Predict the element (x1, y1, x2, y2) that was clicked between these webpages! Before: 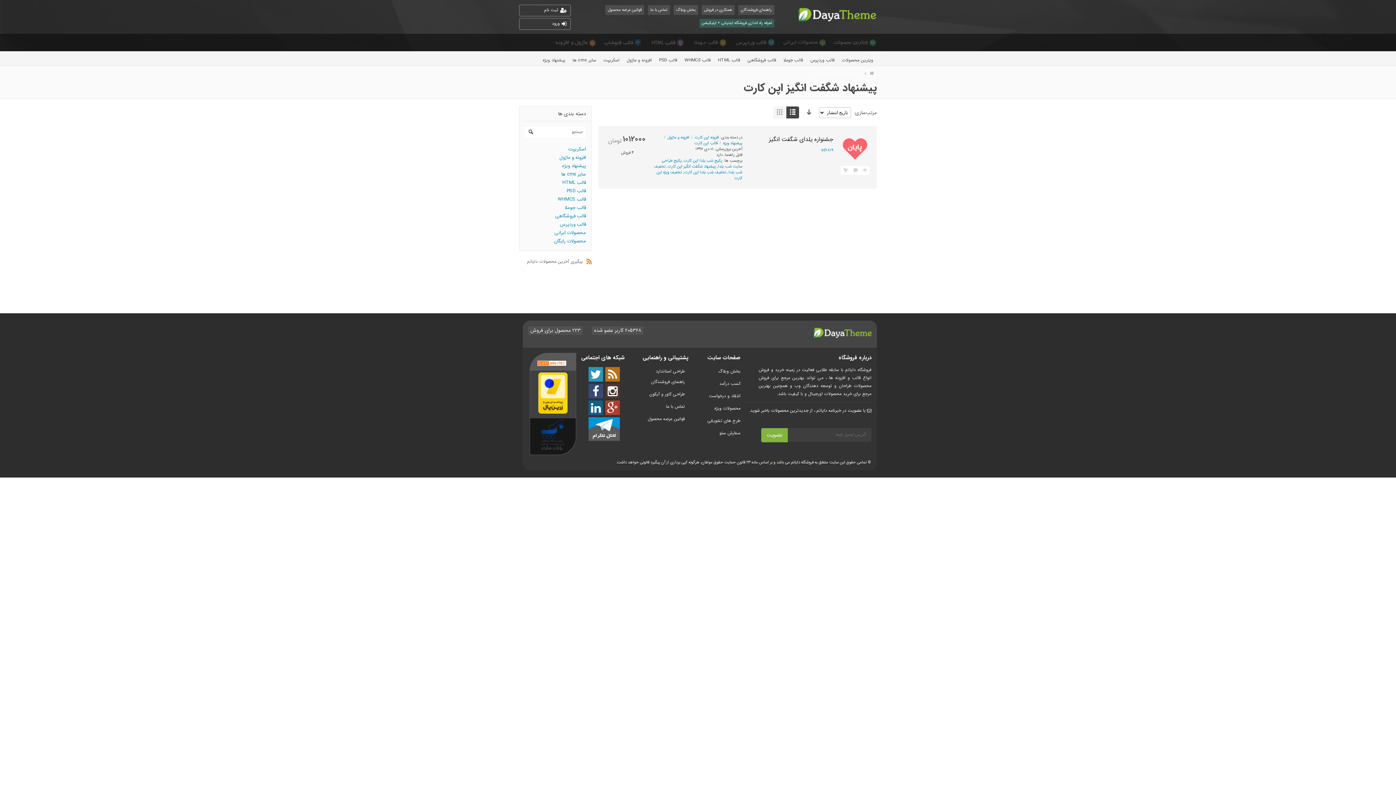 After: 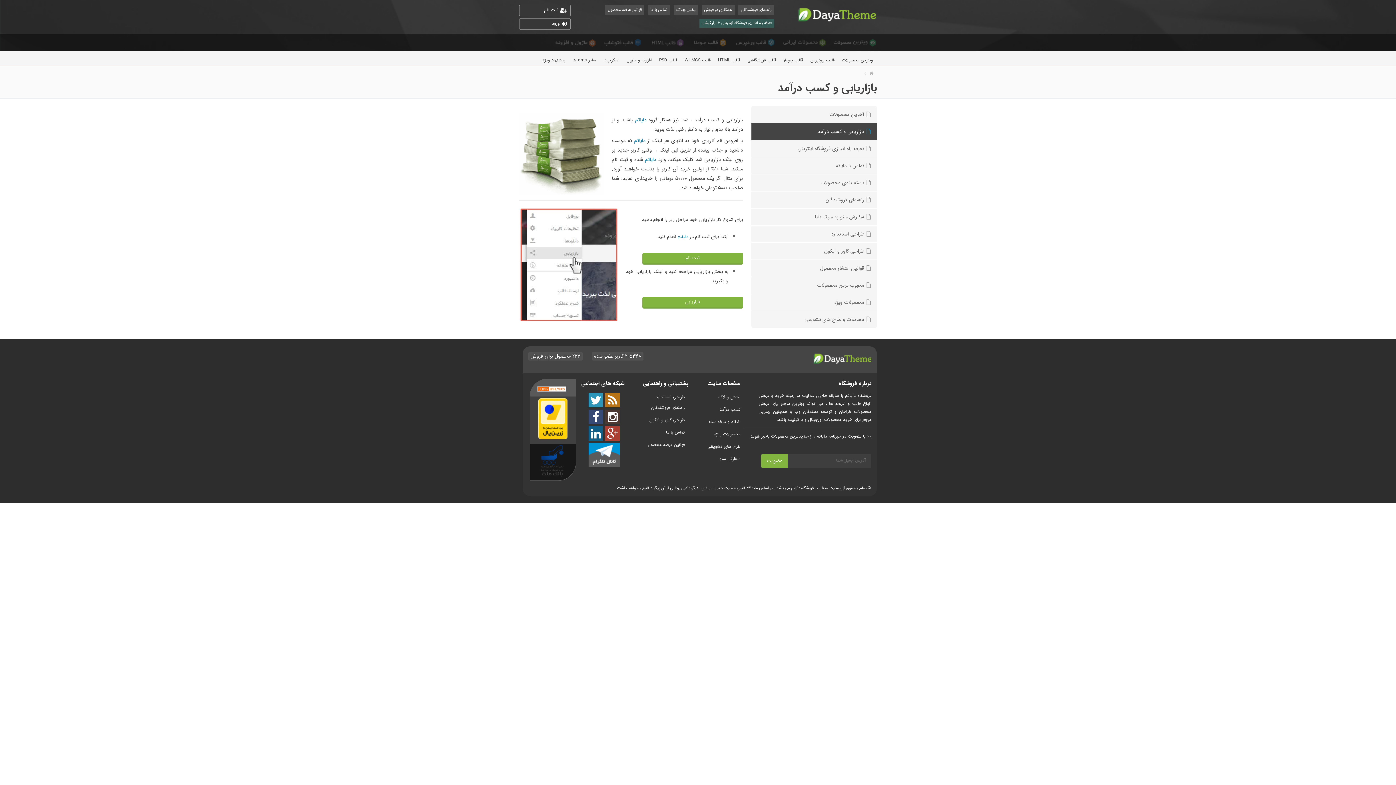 Action: label: همکاری در فروش bbox: (701, 5, 734, 14)